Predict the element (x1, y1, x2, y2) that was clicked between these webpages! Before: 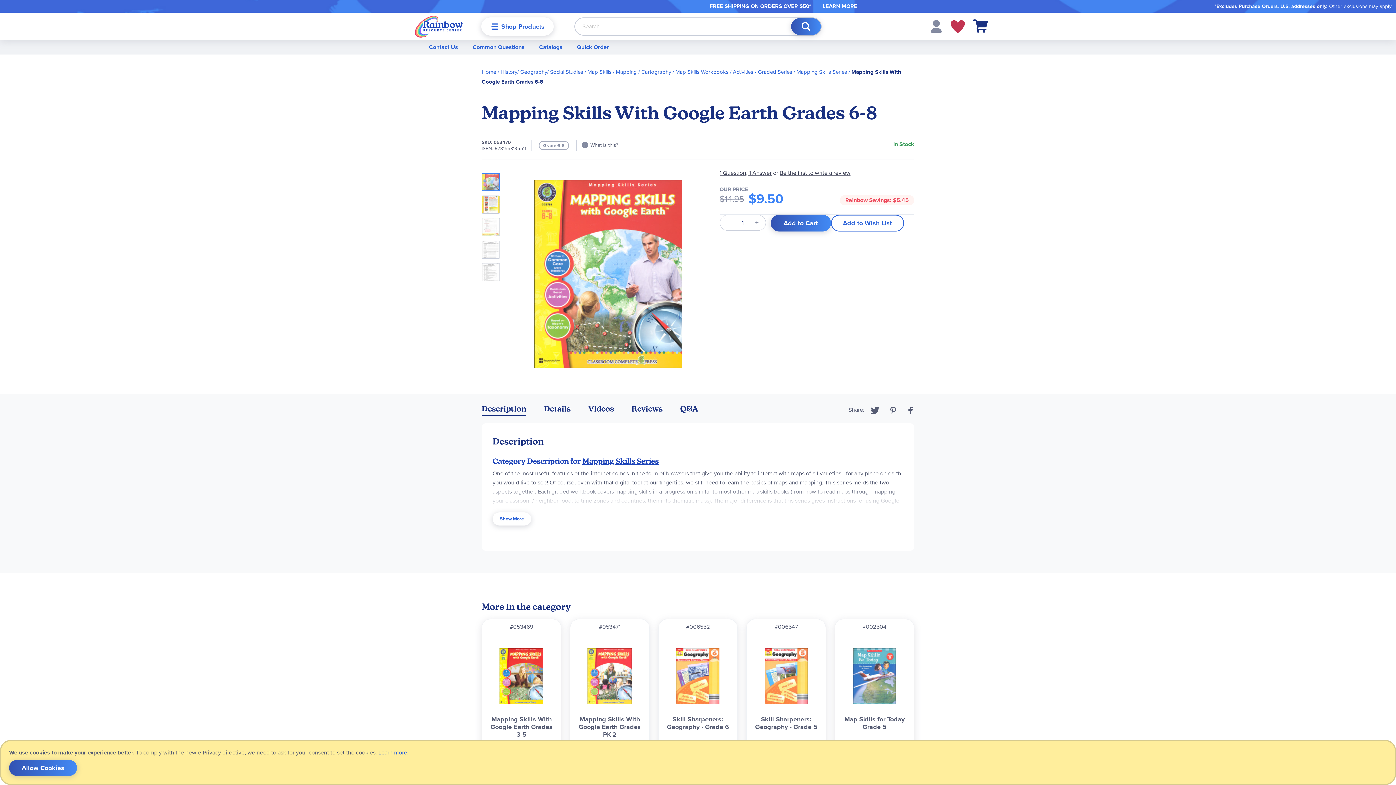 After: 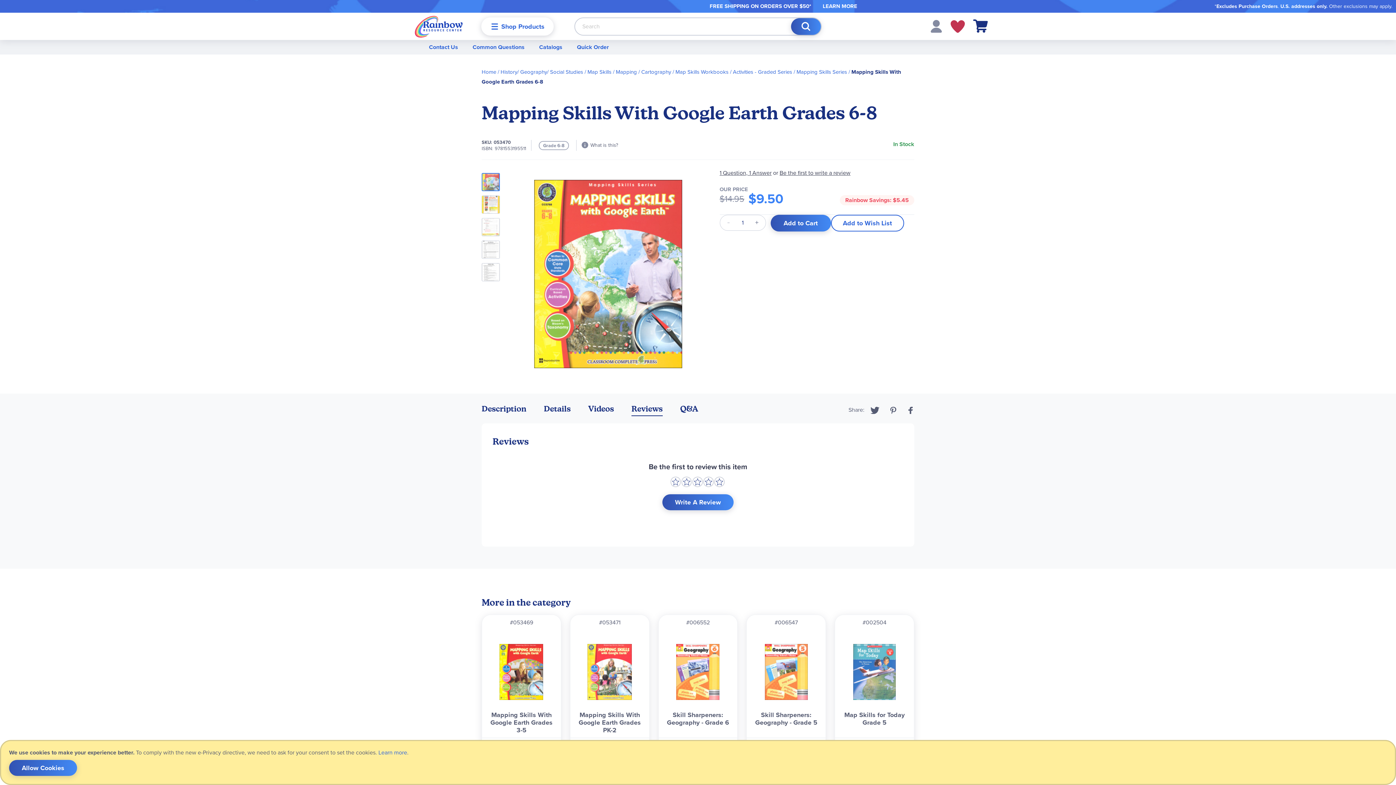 Action: label: Reviews bbox: (631, 342, 662, 350)